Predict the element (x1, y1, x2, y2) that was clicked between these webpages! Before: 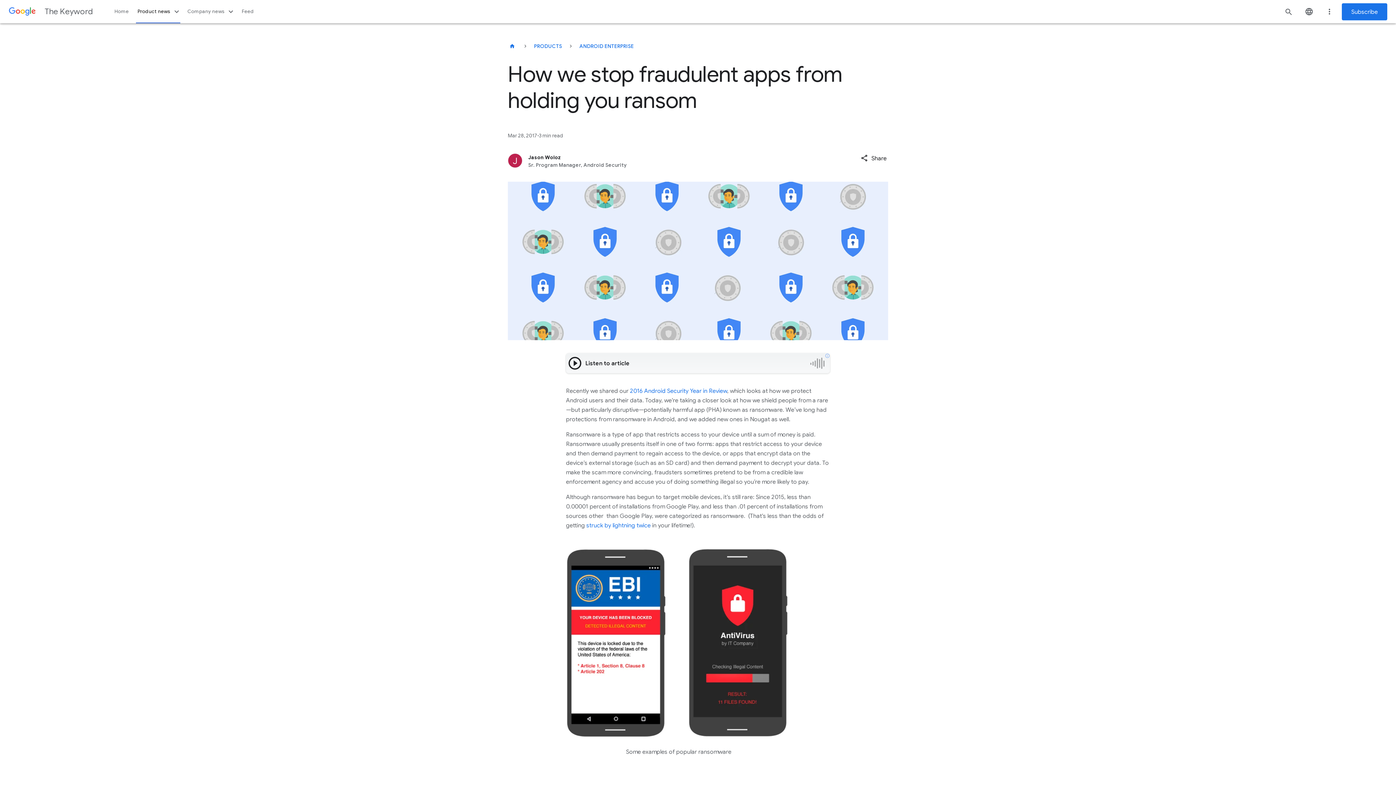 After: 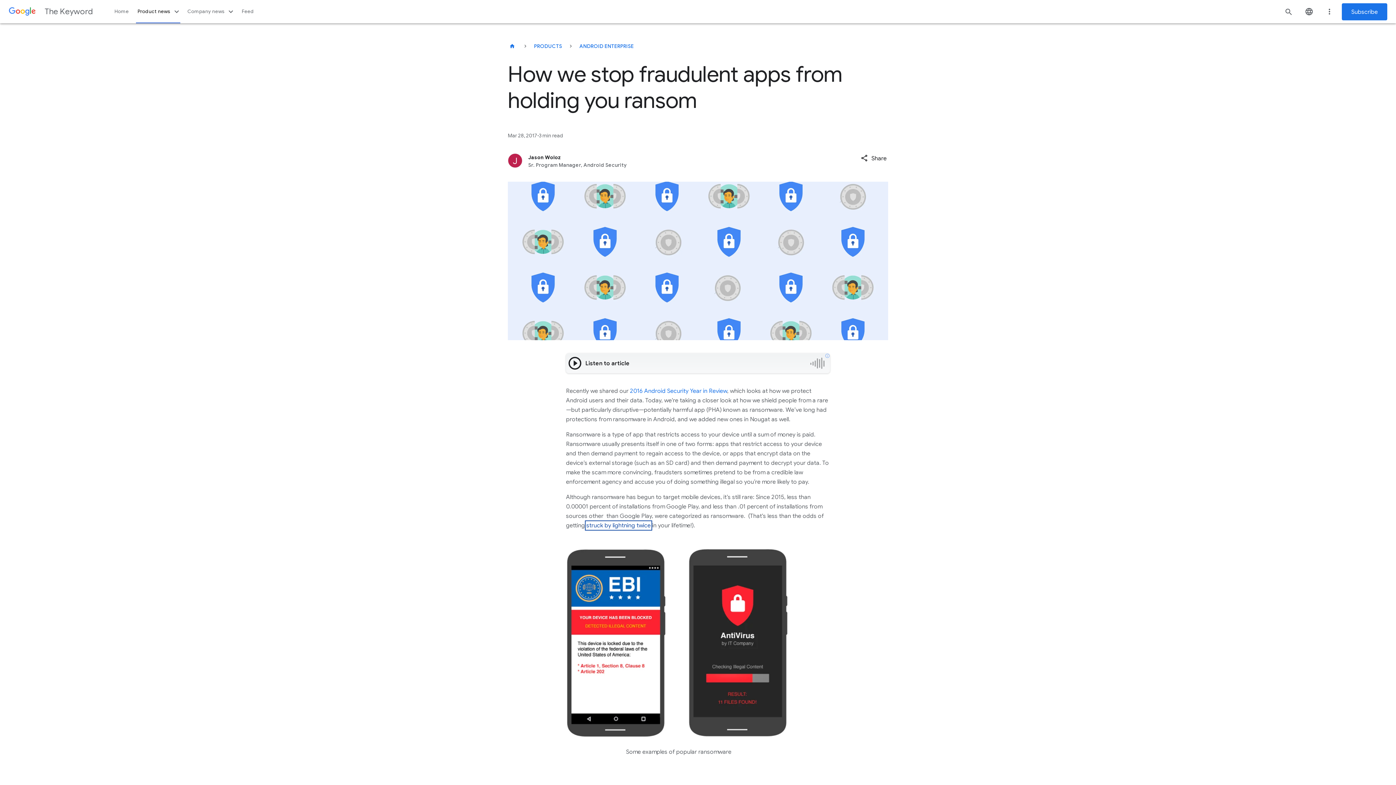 Action: bbox: (586, 522, 650, 529) label: struck by lightning twice